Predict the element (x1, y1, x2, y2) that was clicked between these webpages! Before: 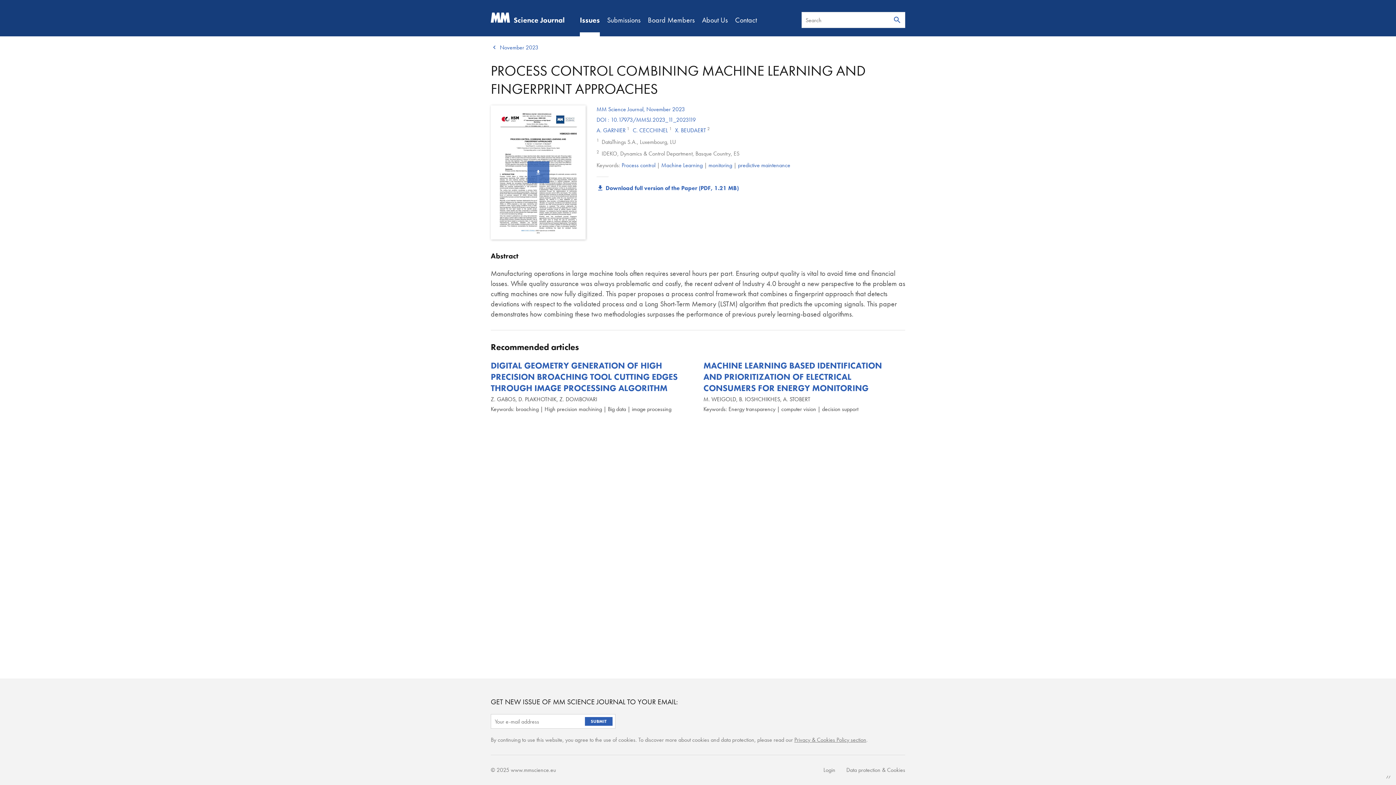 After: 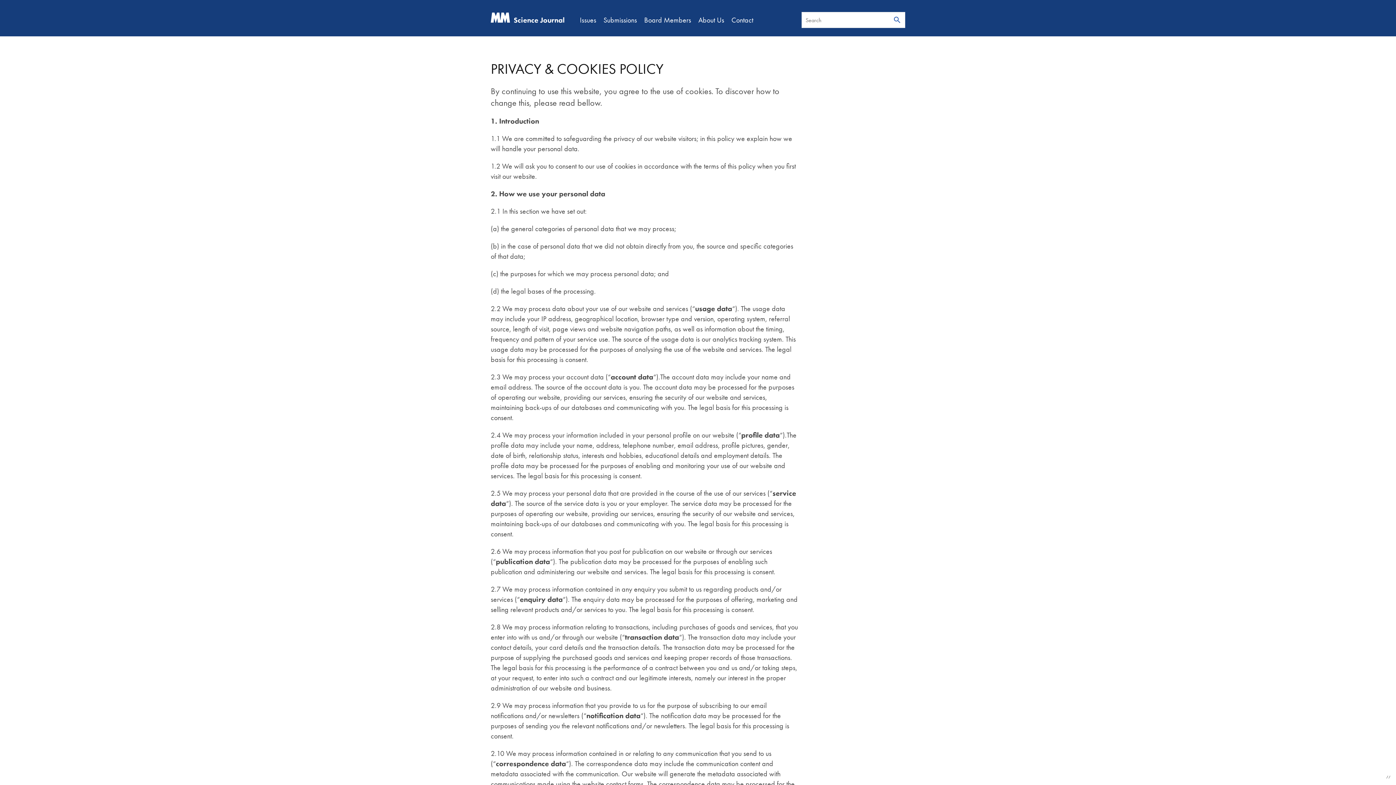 Action: bbox: (846, 766, 905, 774) label: Data protection & Cookies